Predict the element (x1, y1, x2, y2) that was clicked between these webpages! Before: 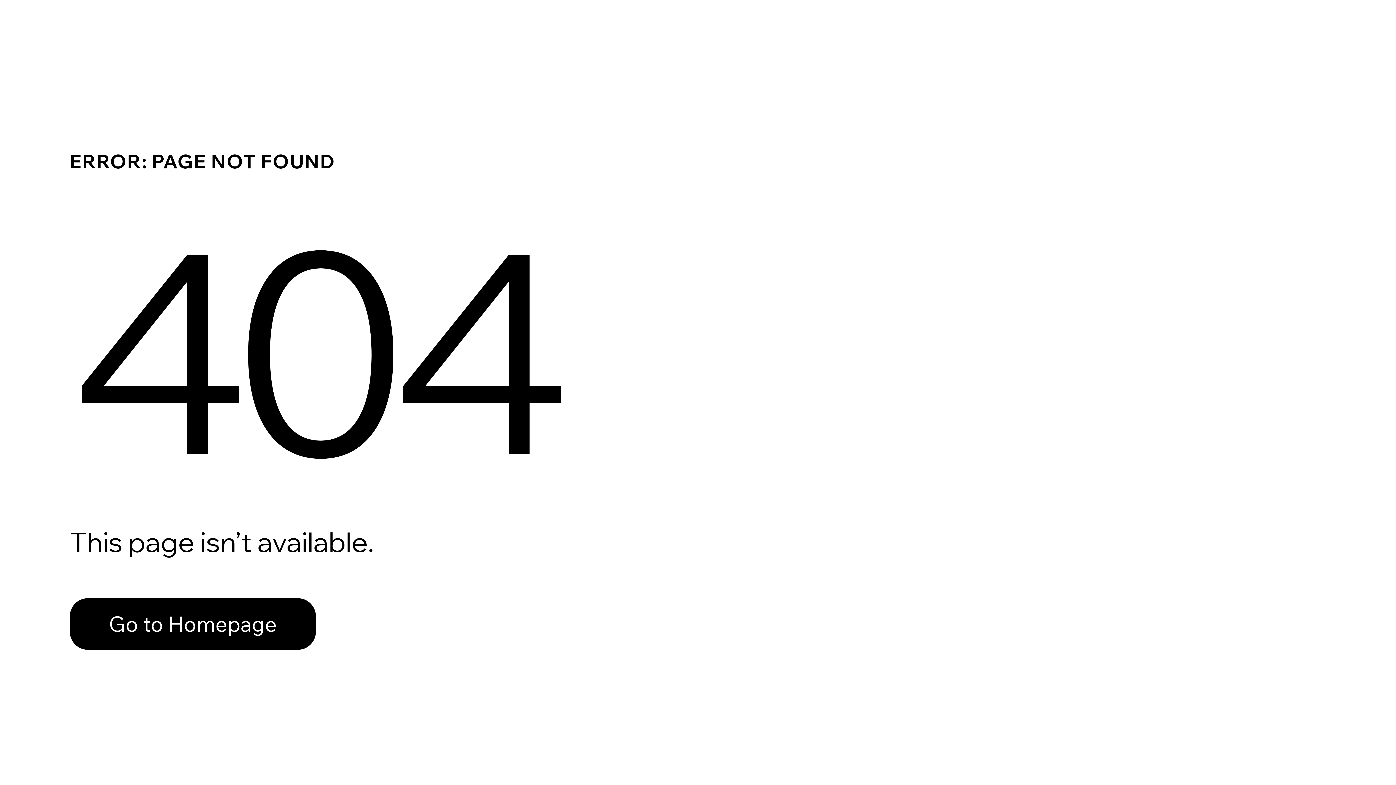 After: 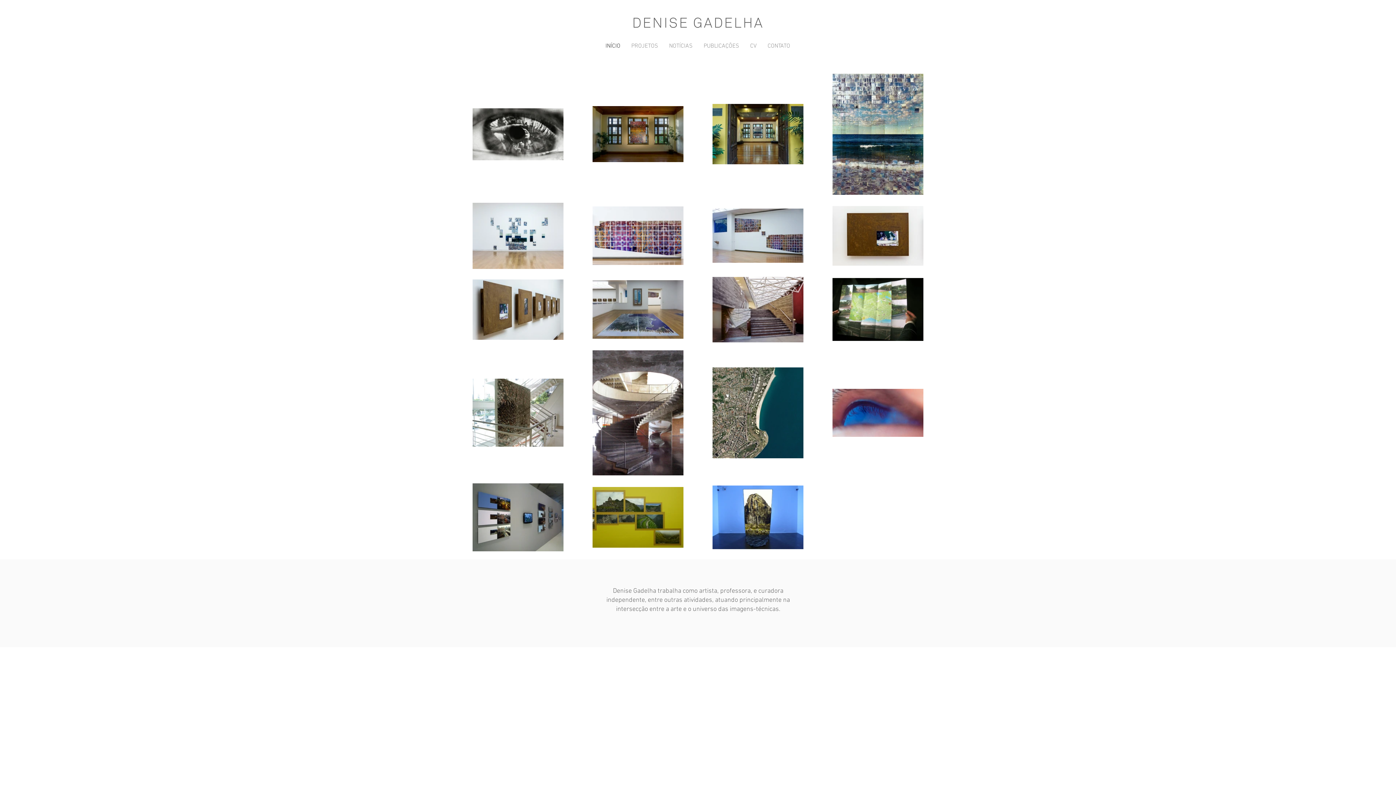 Action: bbox: (69, 582, 768, 659) label: Go to Homepage